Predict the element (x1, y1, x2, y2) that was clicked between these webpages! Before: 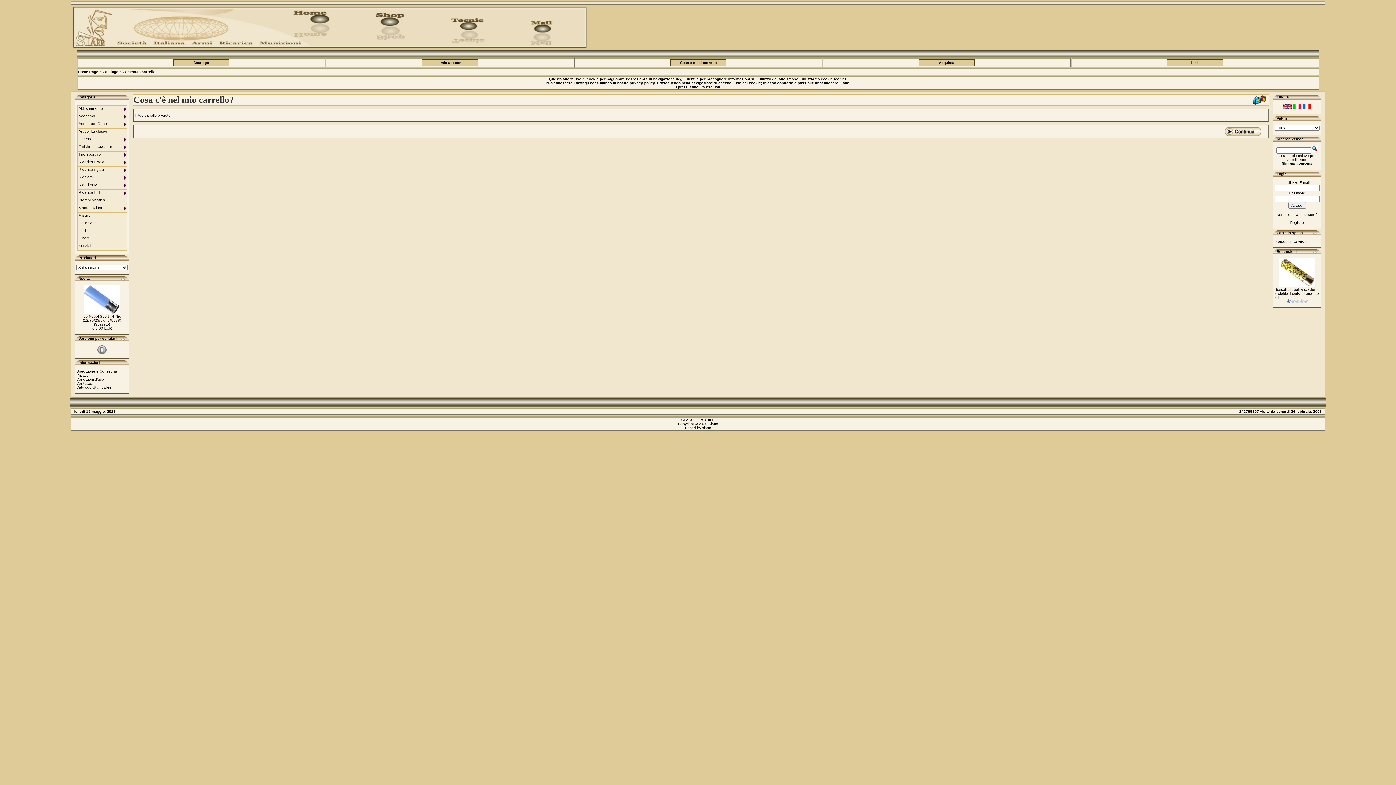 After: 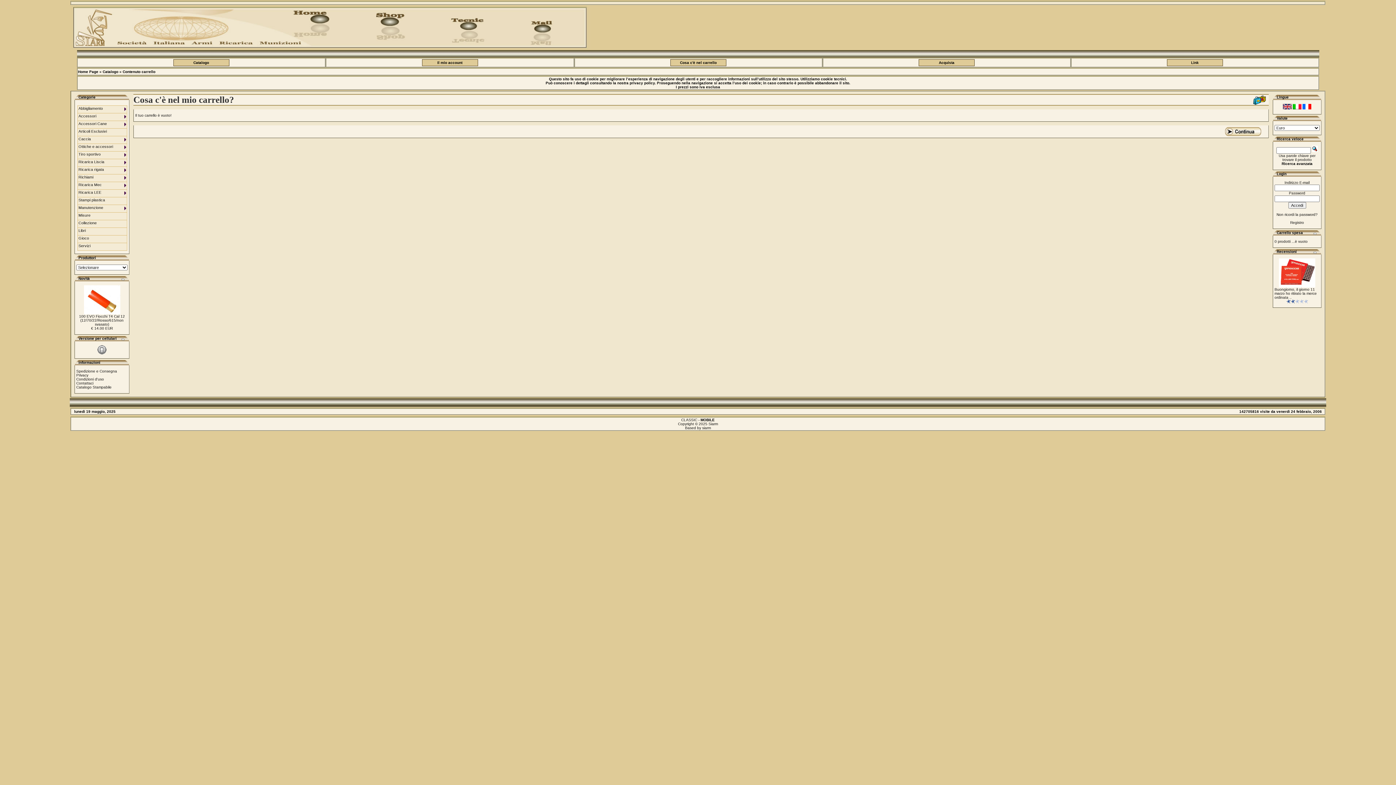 Action: bbox: (670, 59, 726, 66) label: Cosa c'è nel carrello